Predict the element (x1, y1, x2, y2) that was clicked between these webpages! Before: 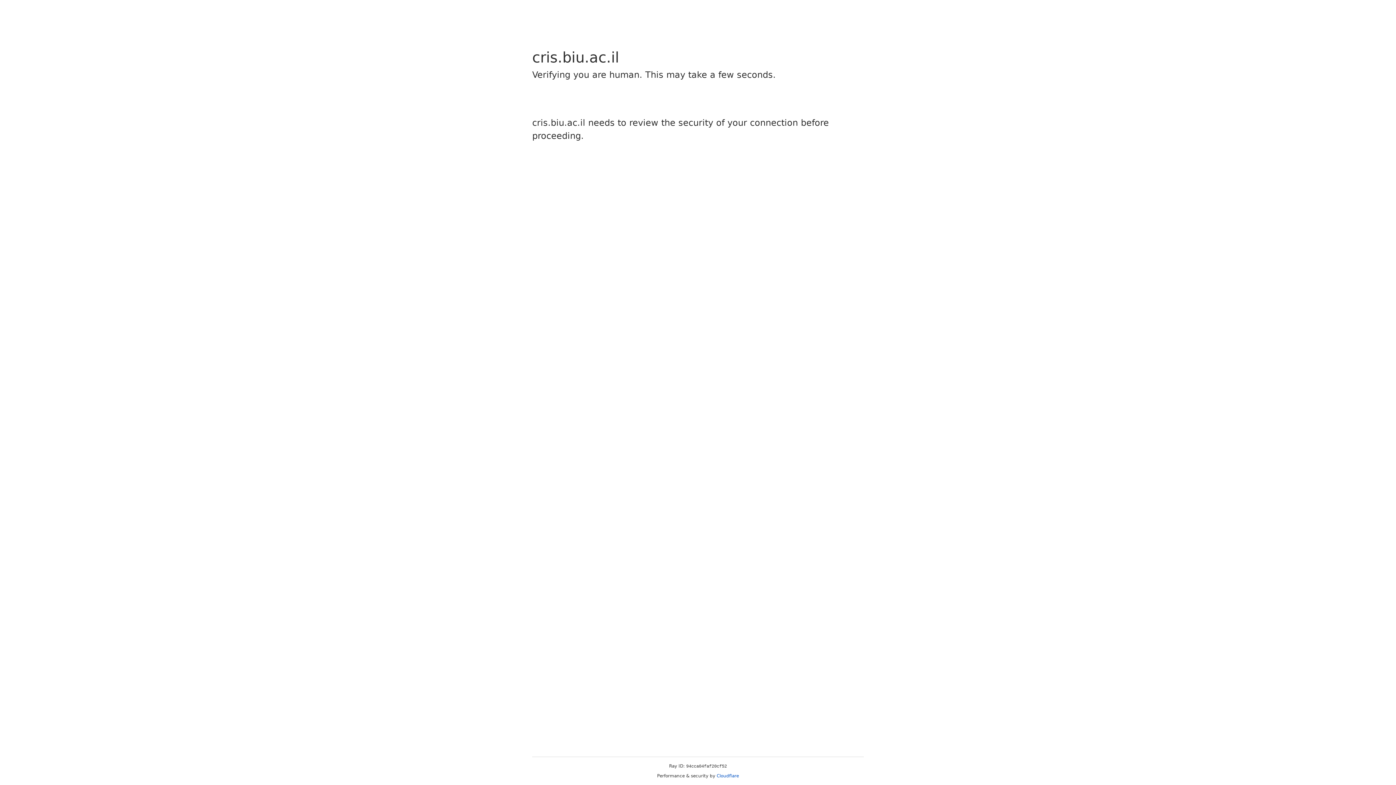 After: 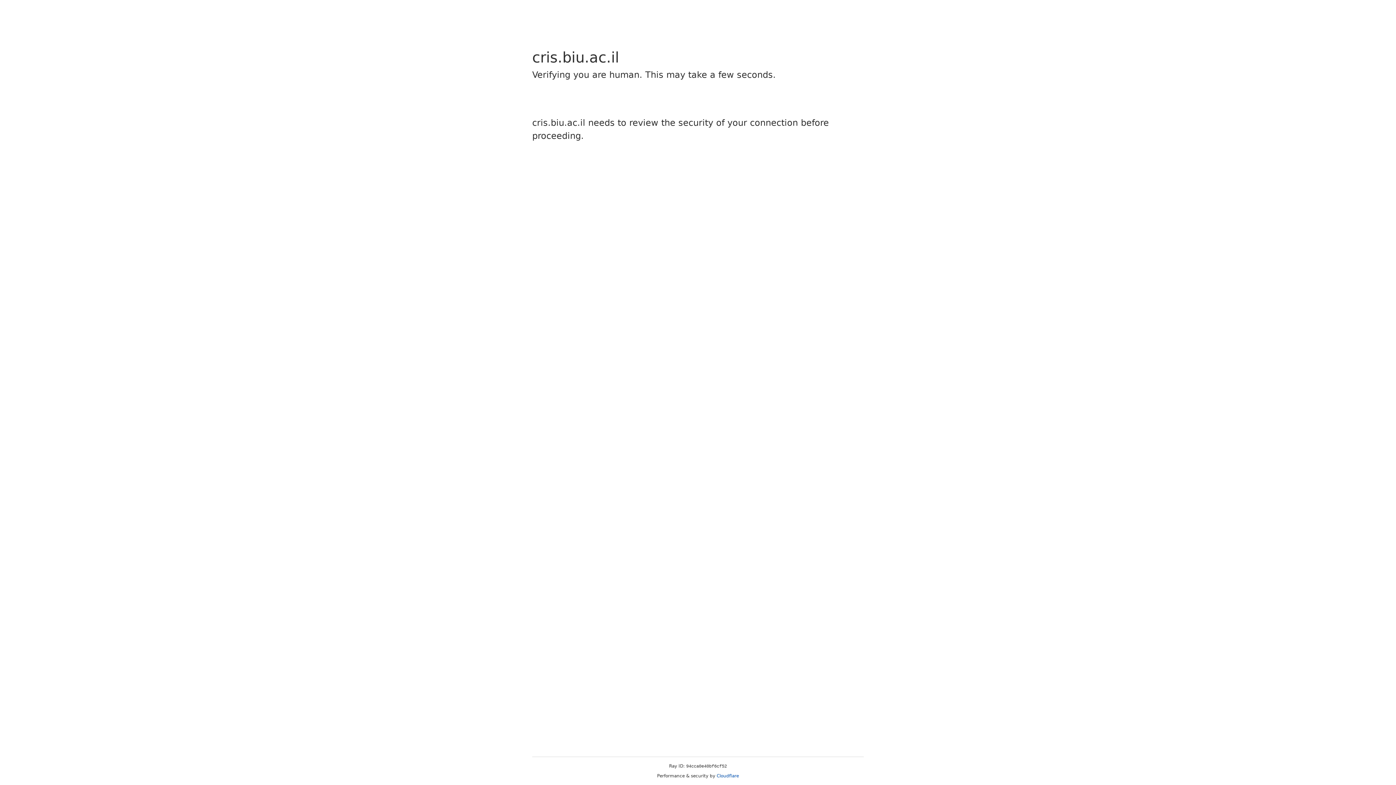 Action: label: Cloudflare bbox: (716, 773, 739, 778)